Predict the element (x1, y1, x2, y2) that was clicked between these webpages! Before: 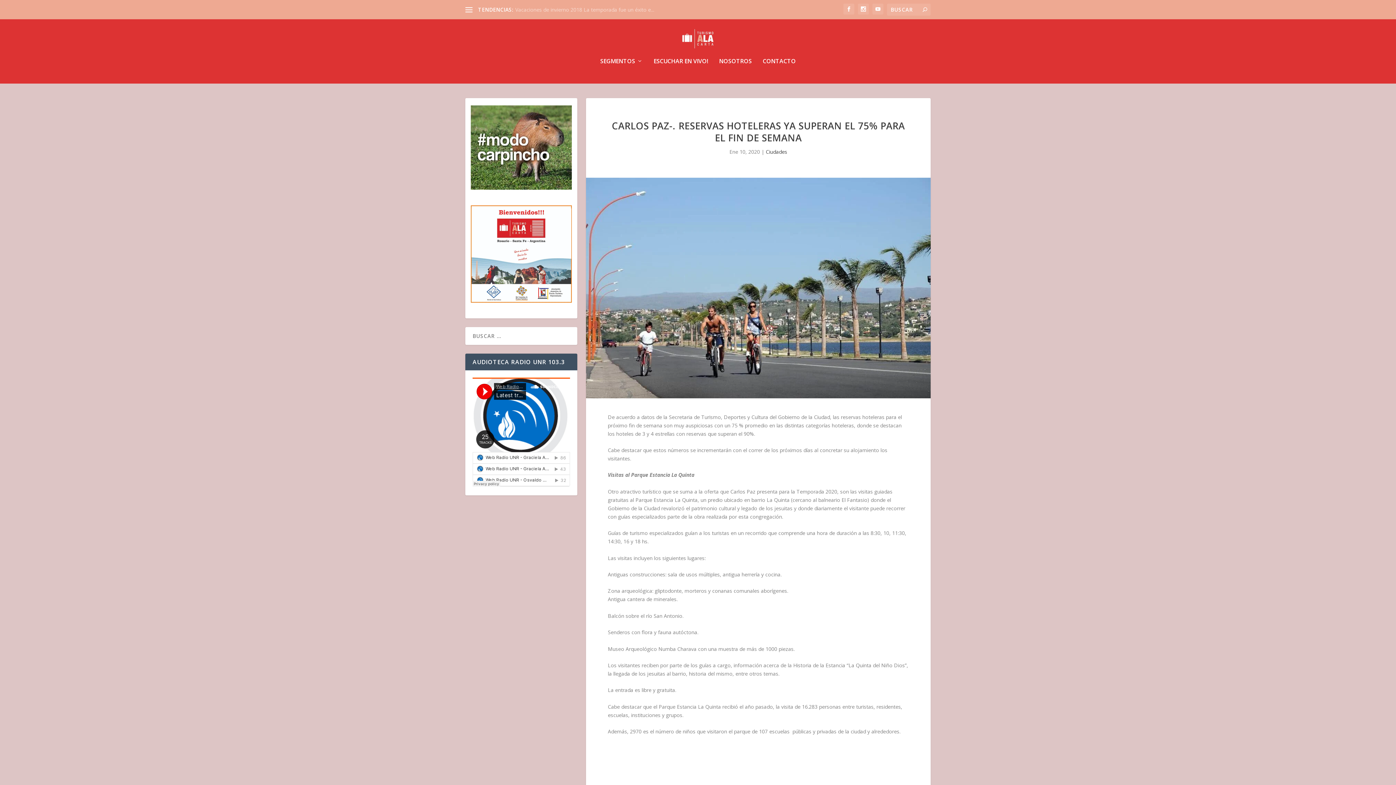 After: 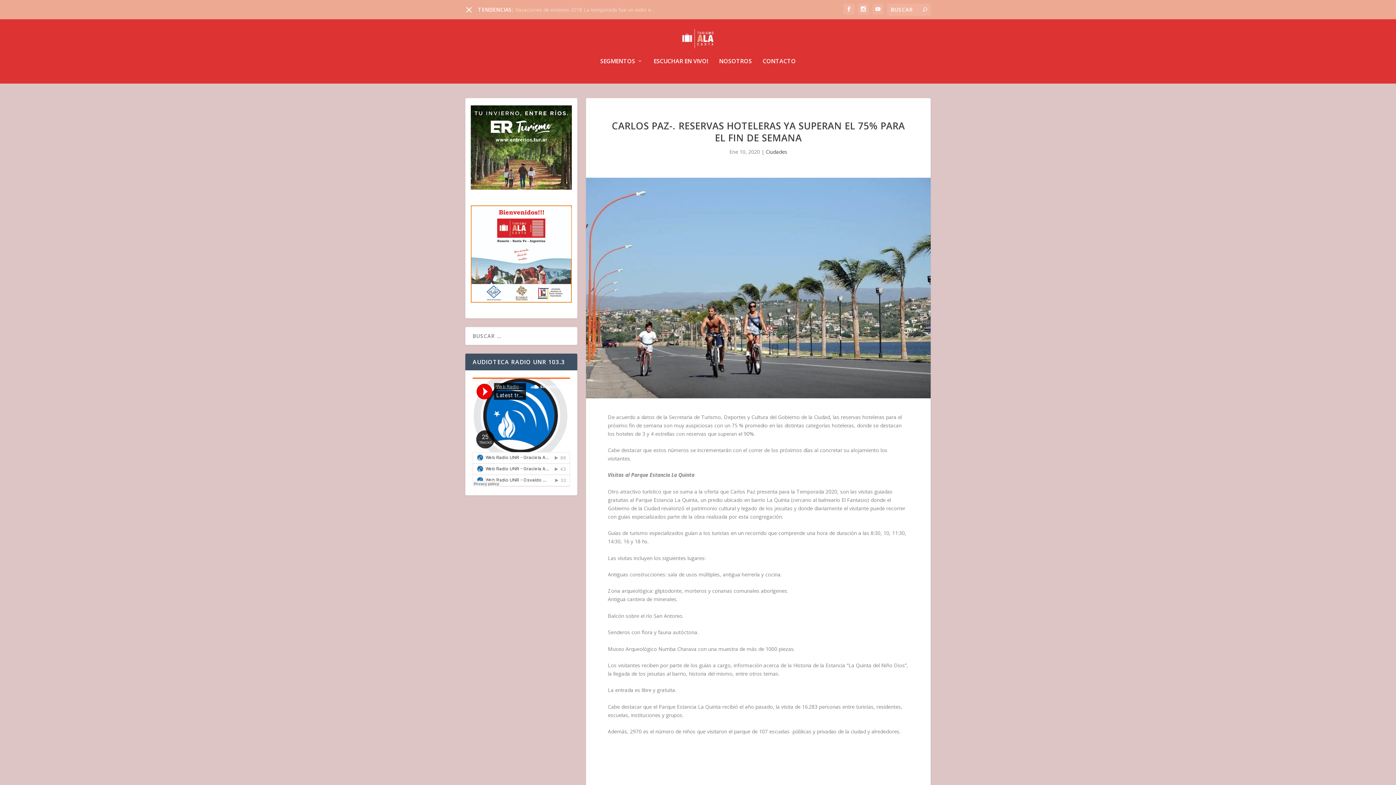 Action: bbox: (465, 6, 472, 13)